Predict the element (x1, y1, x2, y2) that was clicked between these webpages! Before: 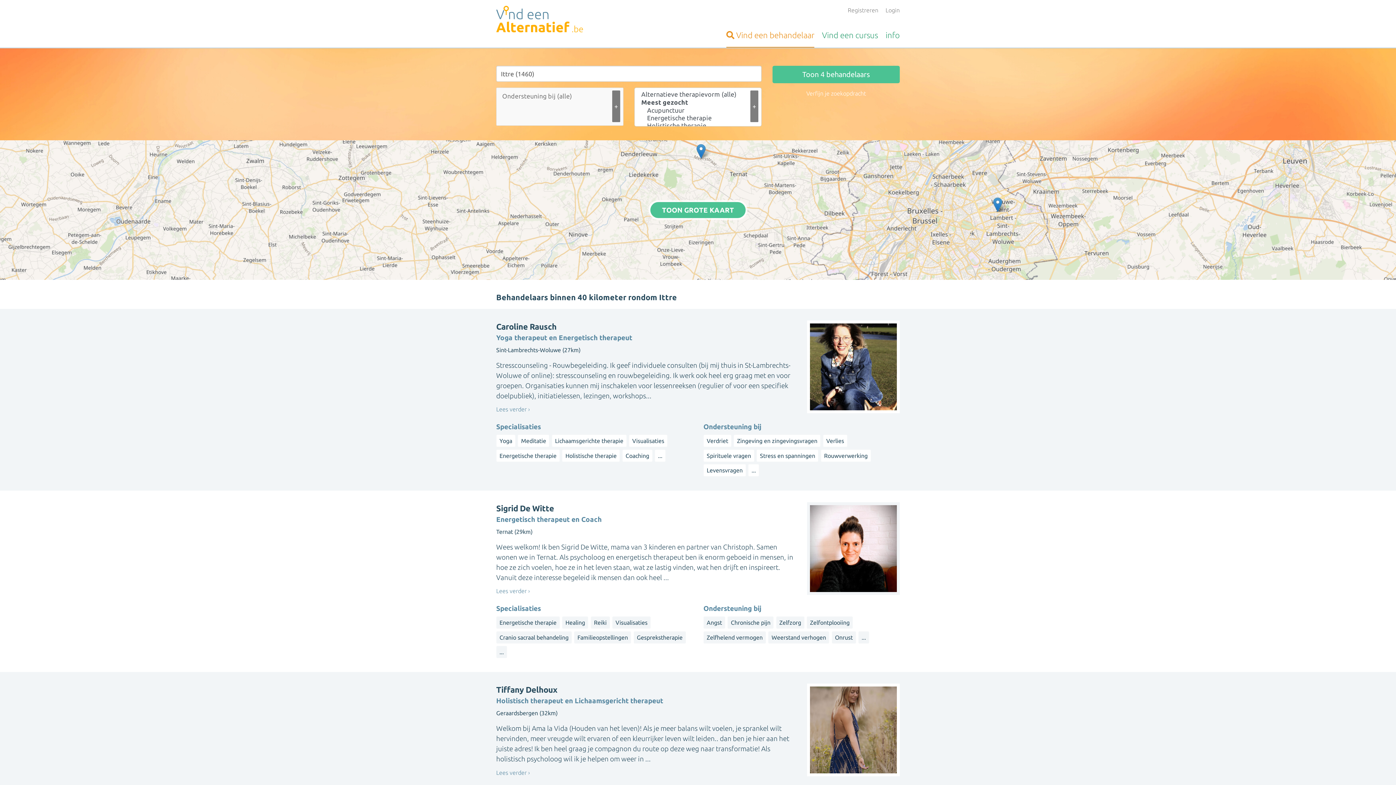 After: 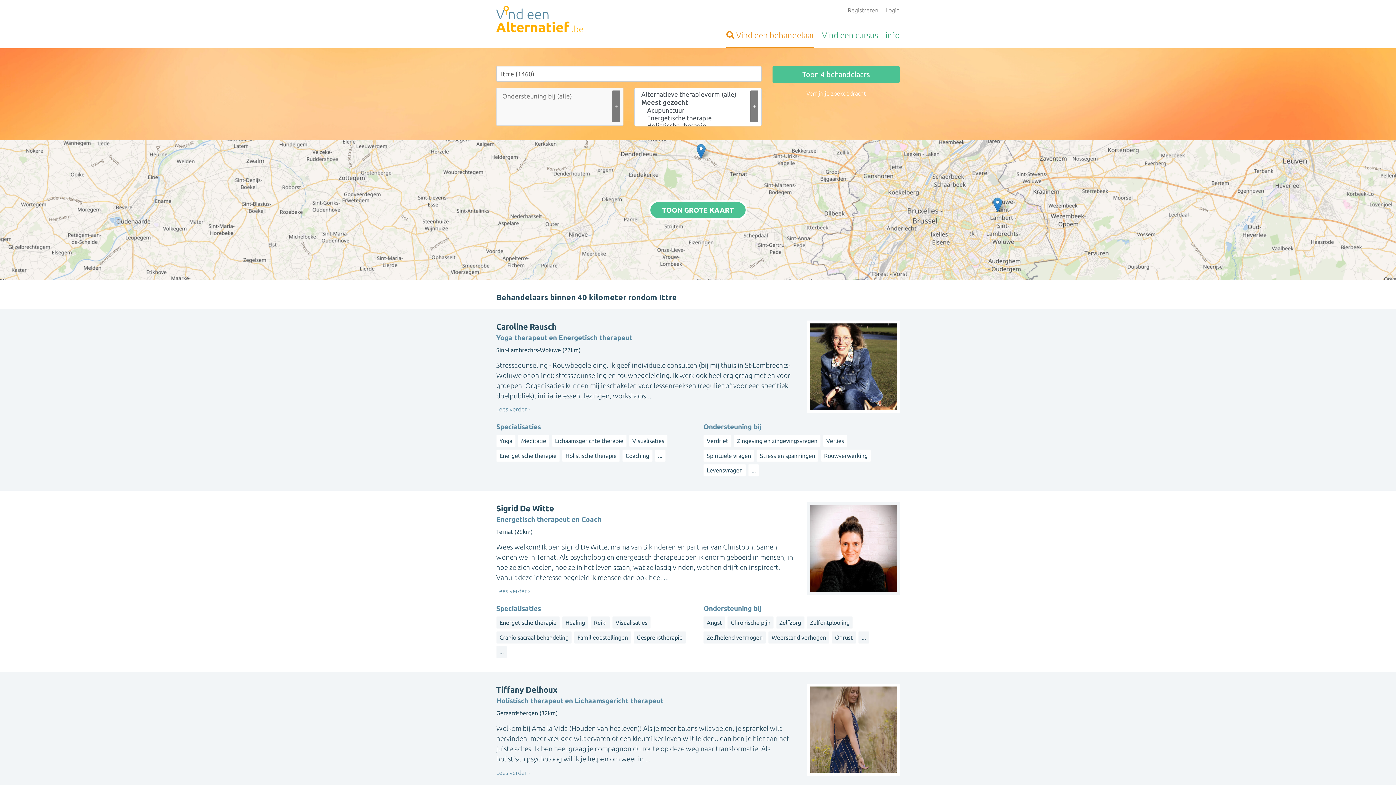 Action: label: Toon 4 behandelaars bbox: (772, 65, 900, 83)